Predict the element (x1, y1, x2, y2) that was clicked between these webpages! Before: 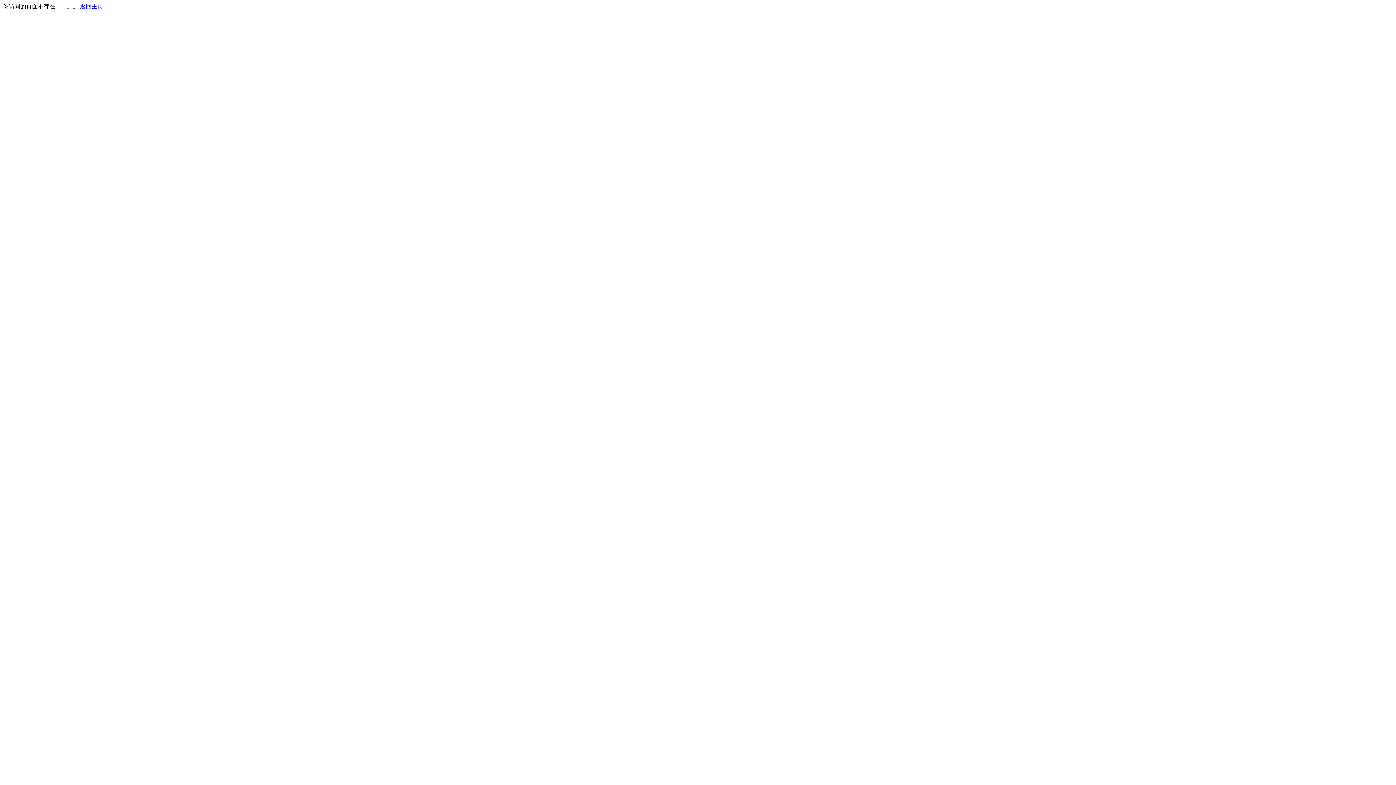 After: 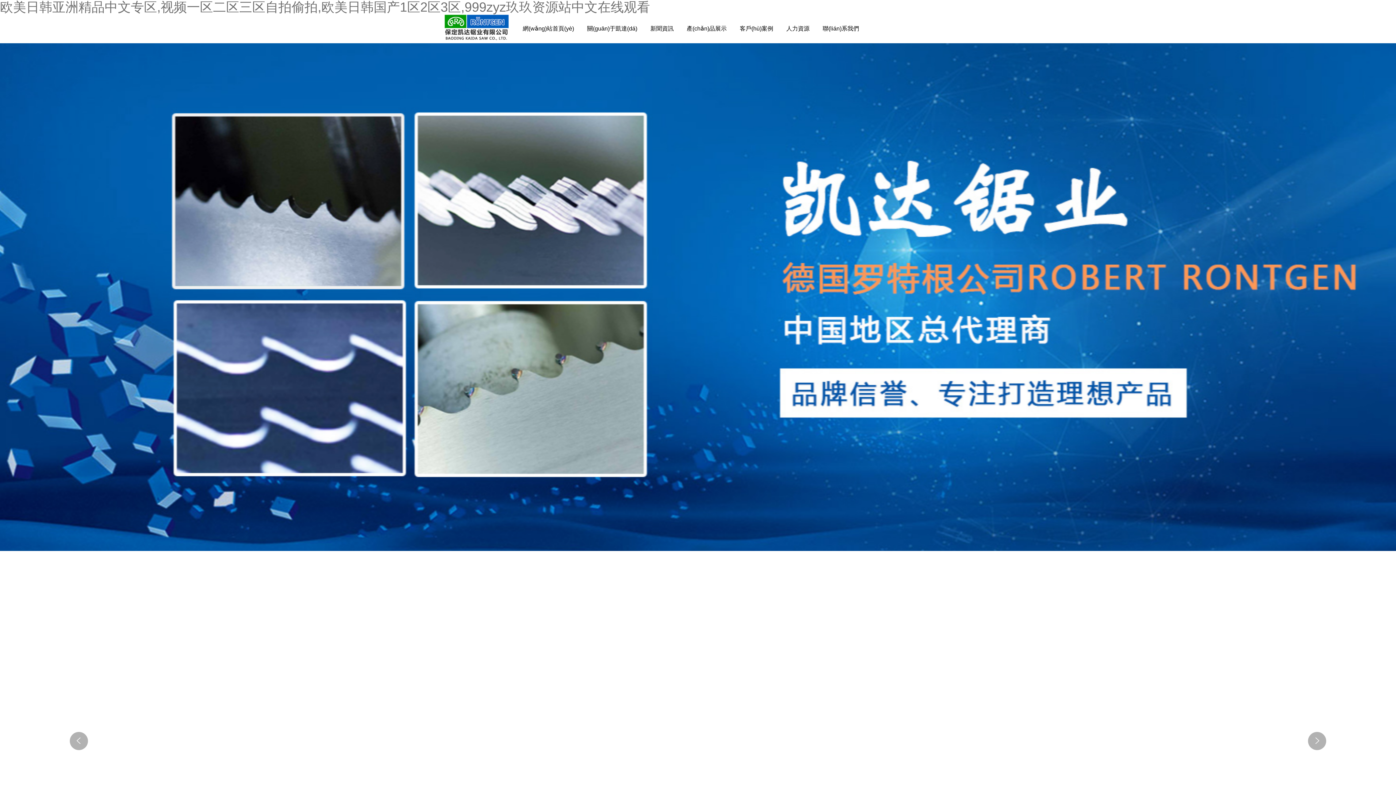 Action: label: 返回主页 bbox: (80, 3, 103, 9)